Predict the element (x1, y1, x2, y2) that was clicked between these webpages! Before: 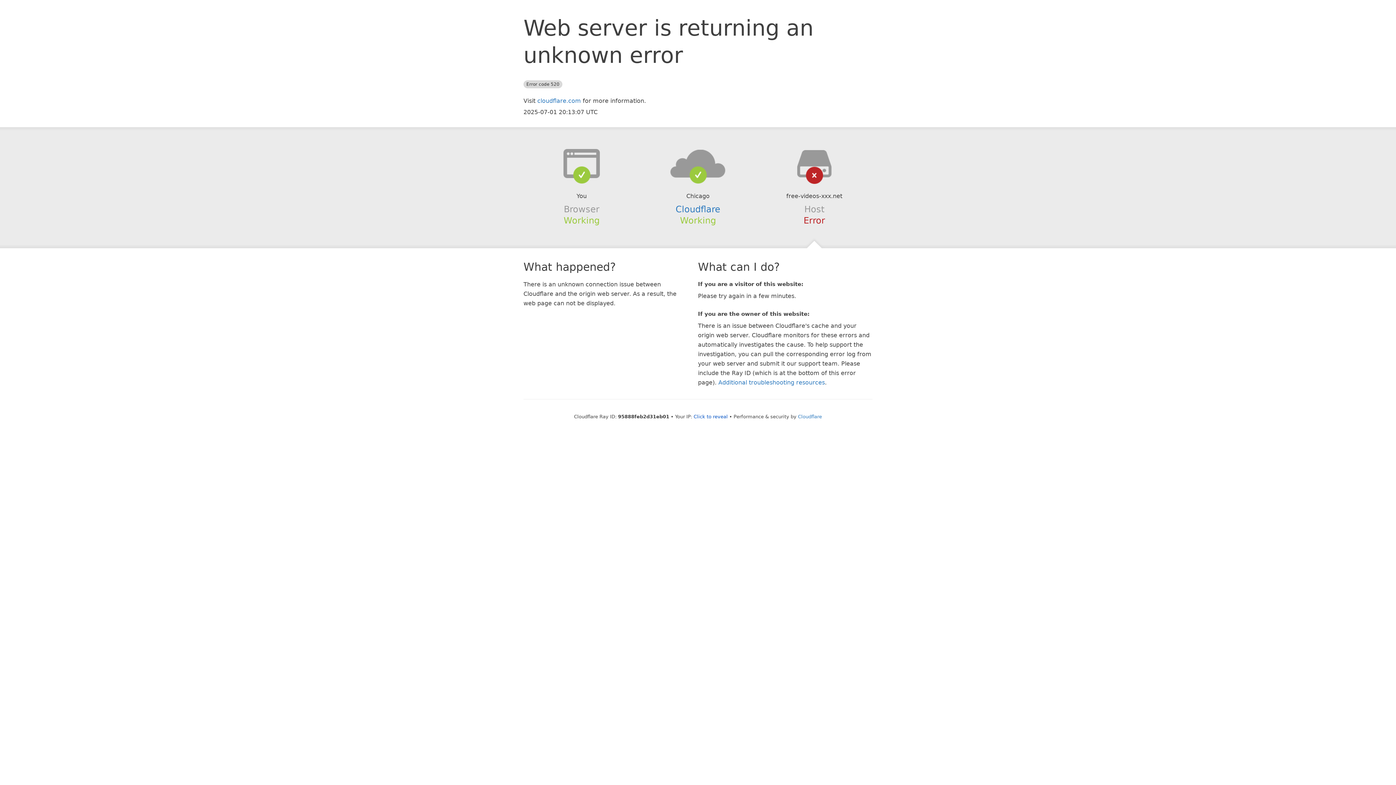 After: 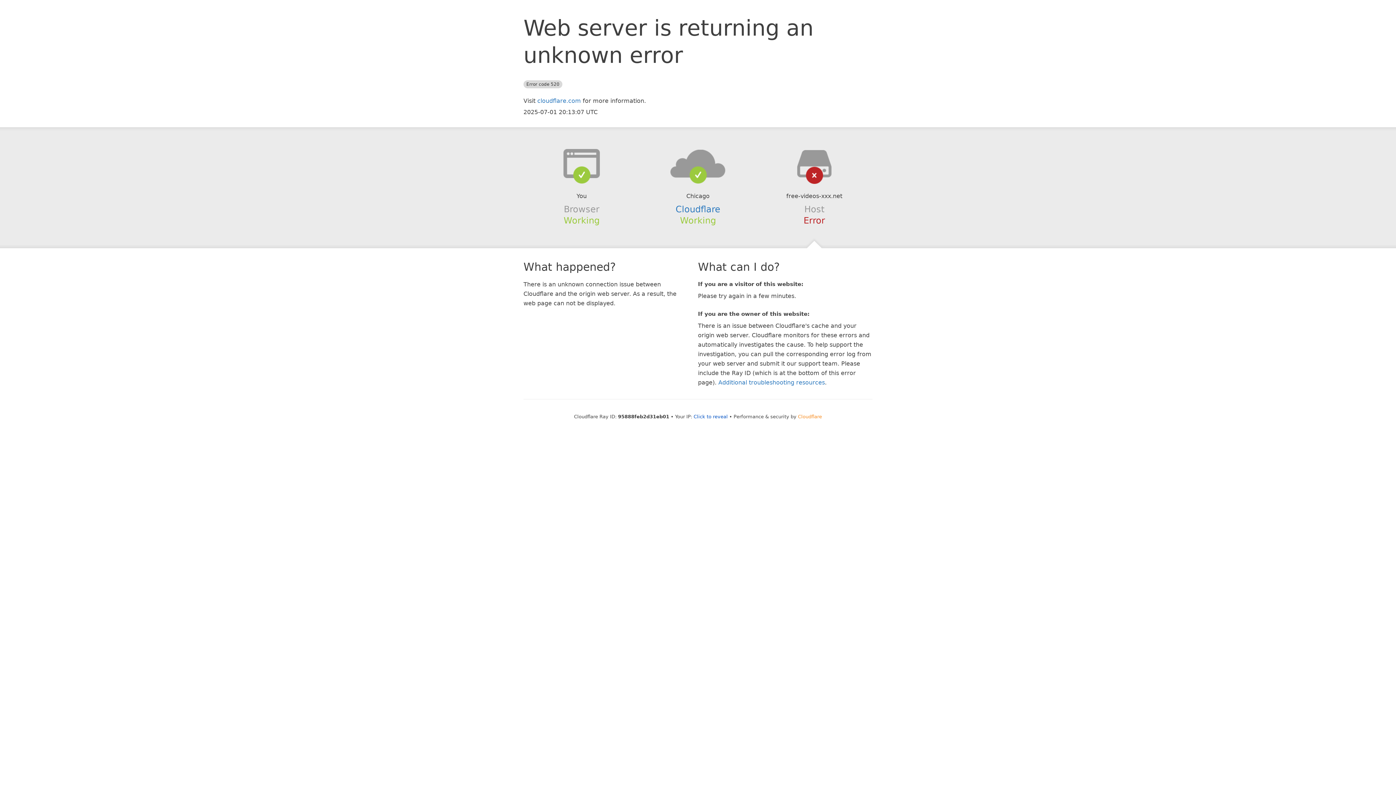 Action: label: Cloudflare bbox: (798, 414, 822, 419)